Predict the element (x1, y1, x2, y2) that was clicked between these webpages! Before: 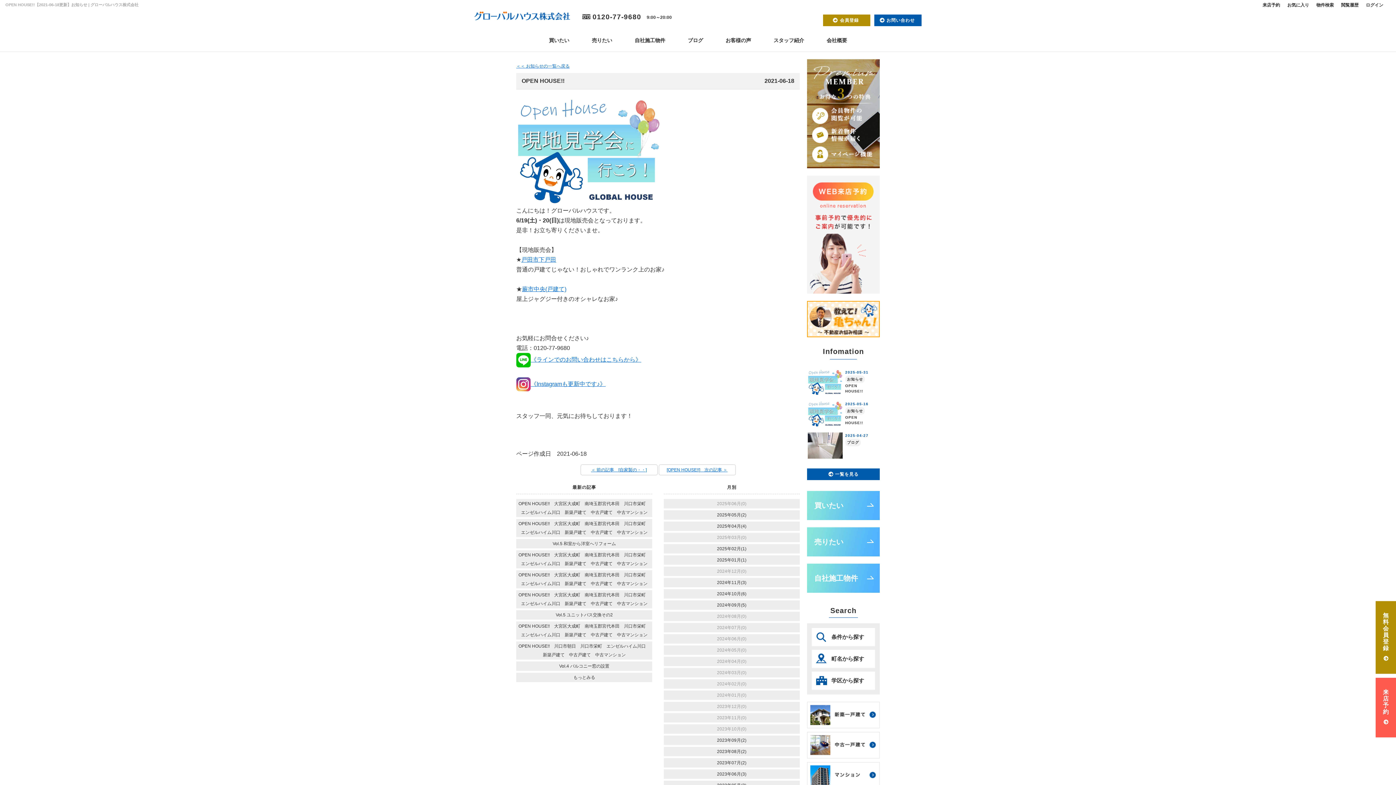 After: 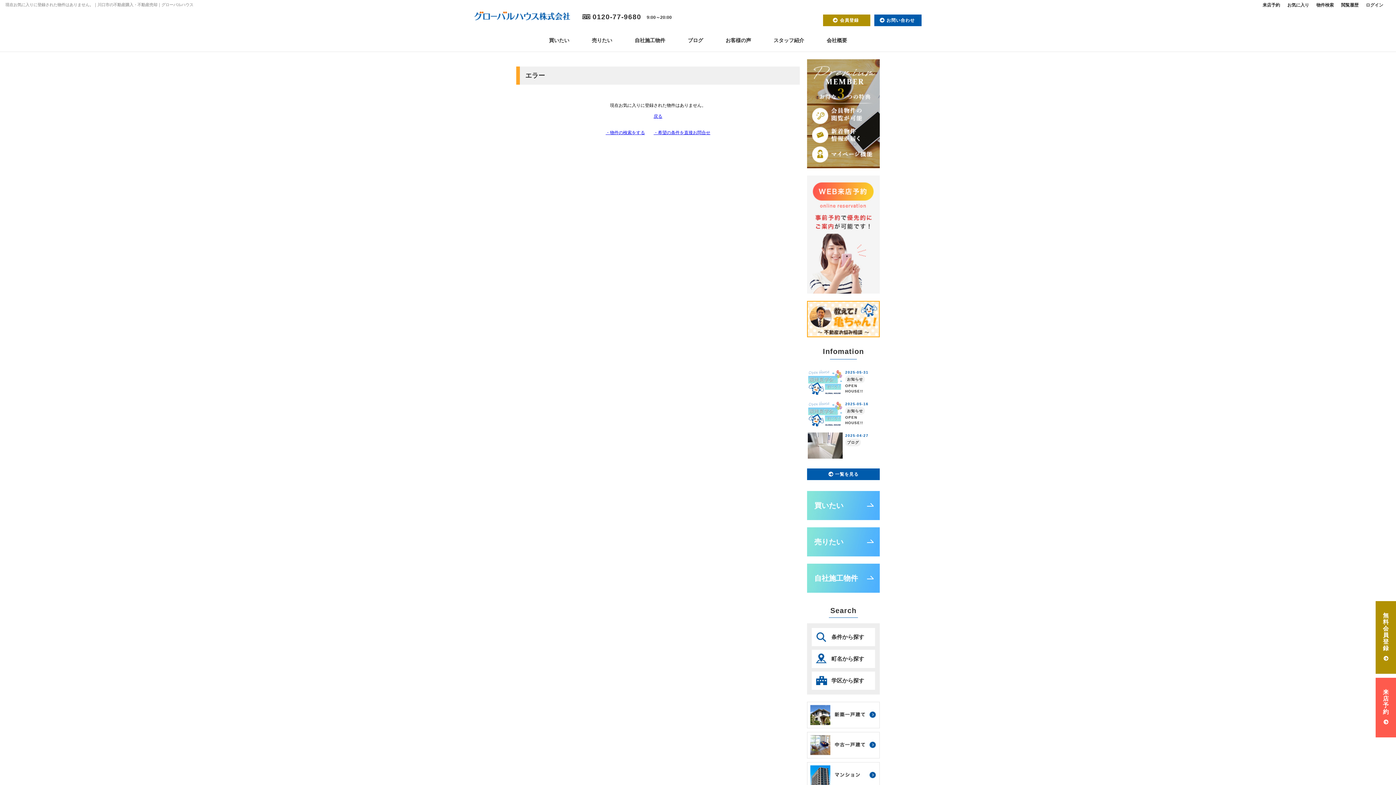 Action: label: お気に入り bbox: (1287, 2, 1309, 7)